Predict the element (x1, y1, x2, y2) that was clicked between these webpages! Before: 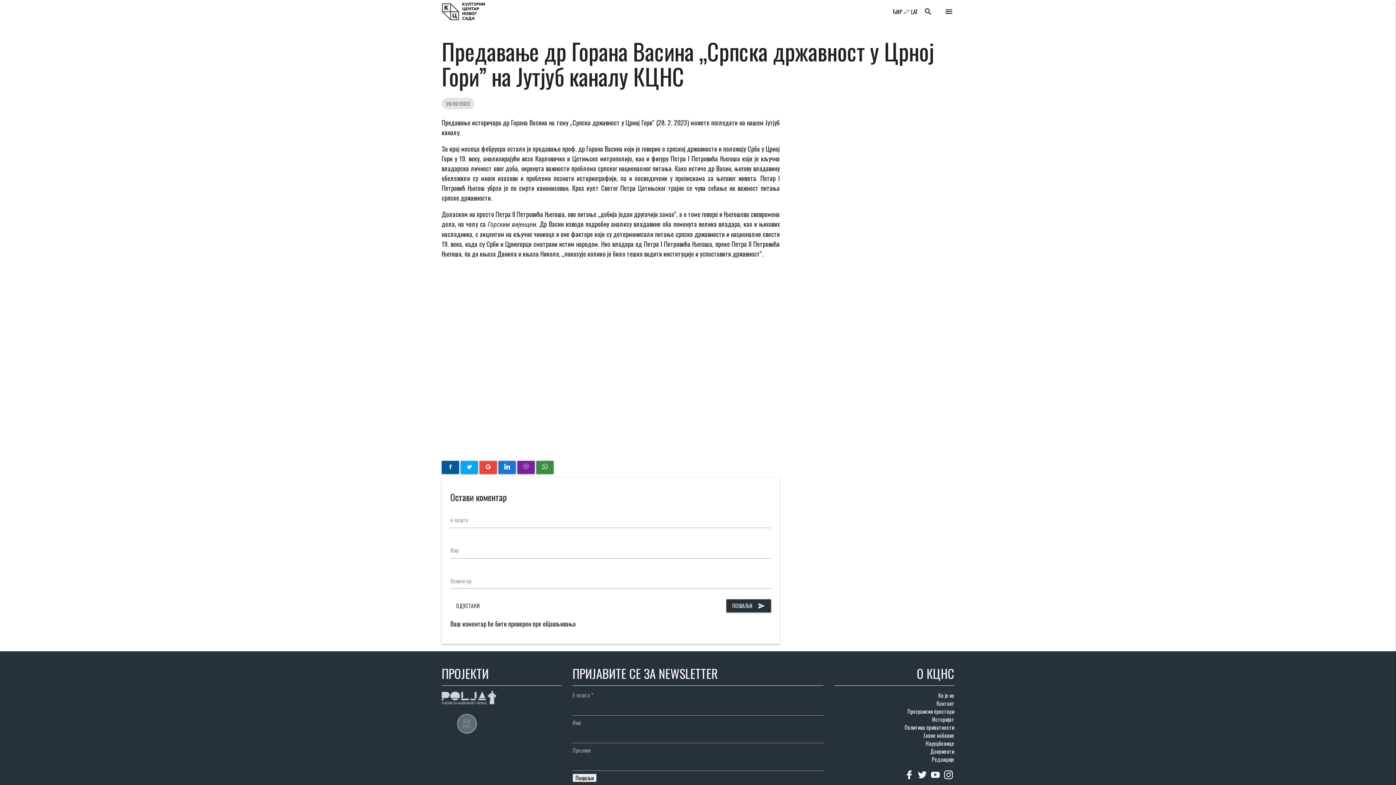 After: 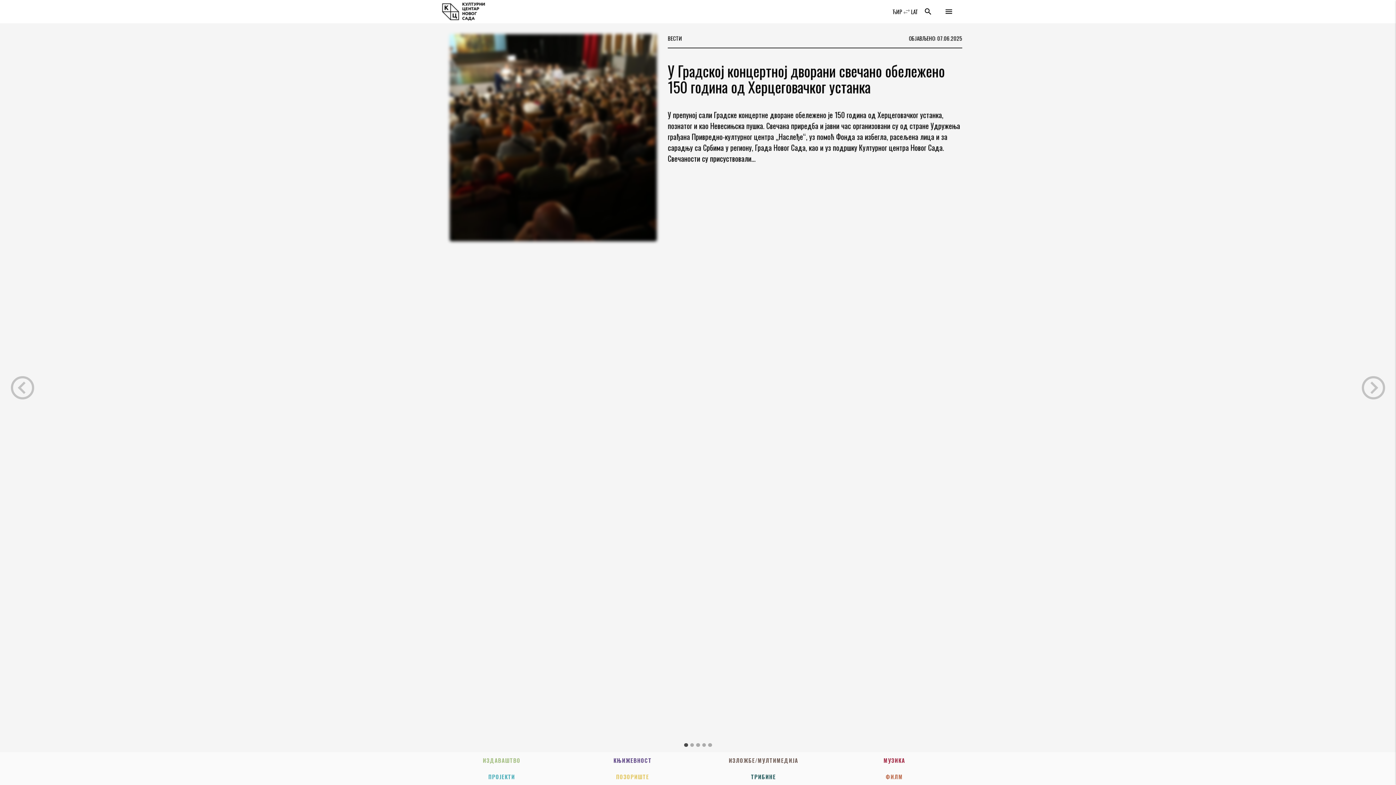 Action: bbox: (441, 0, 485, 22)